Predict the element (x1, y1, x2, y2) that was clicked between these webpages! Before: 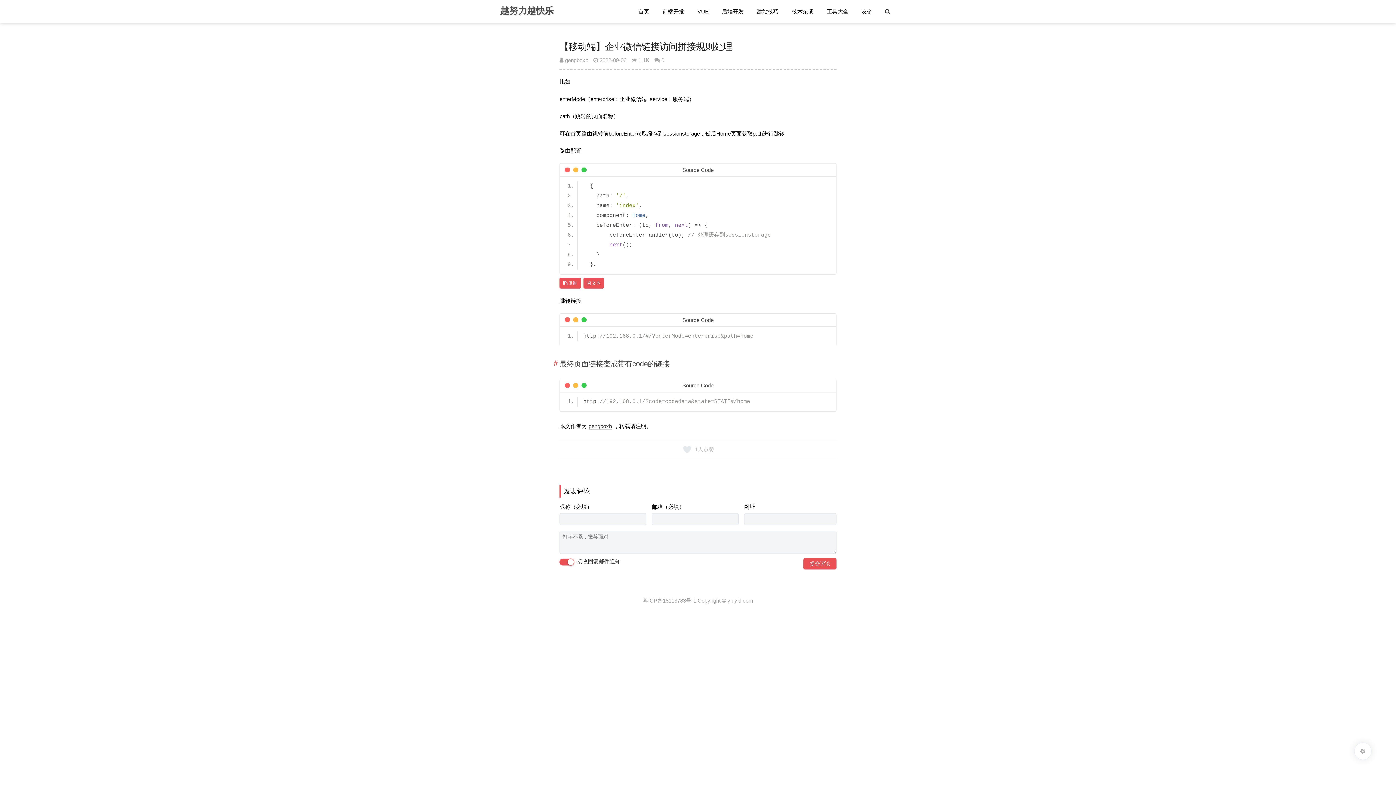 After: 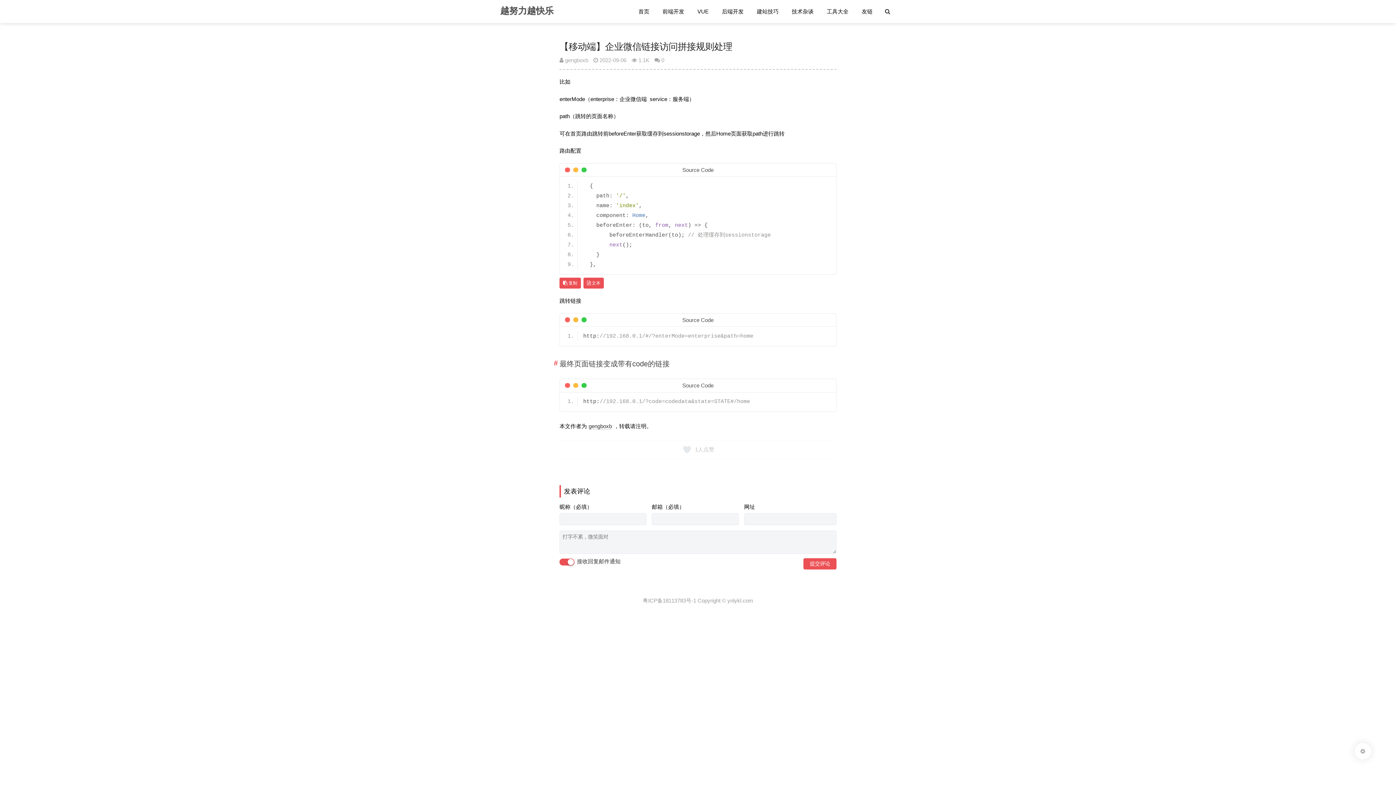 Action: bbox: (642, 597, 696, 603) label: 粤ICP备18113783号-1